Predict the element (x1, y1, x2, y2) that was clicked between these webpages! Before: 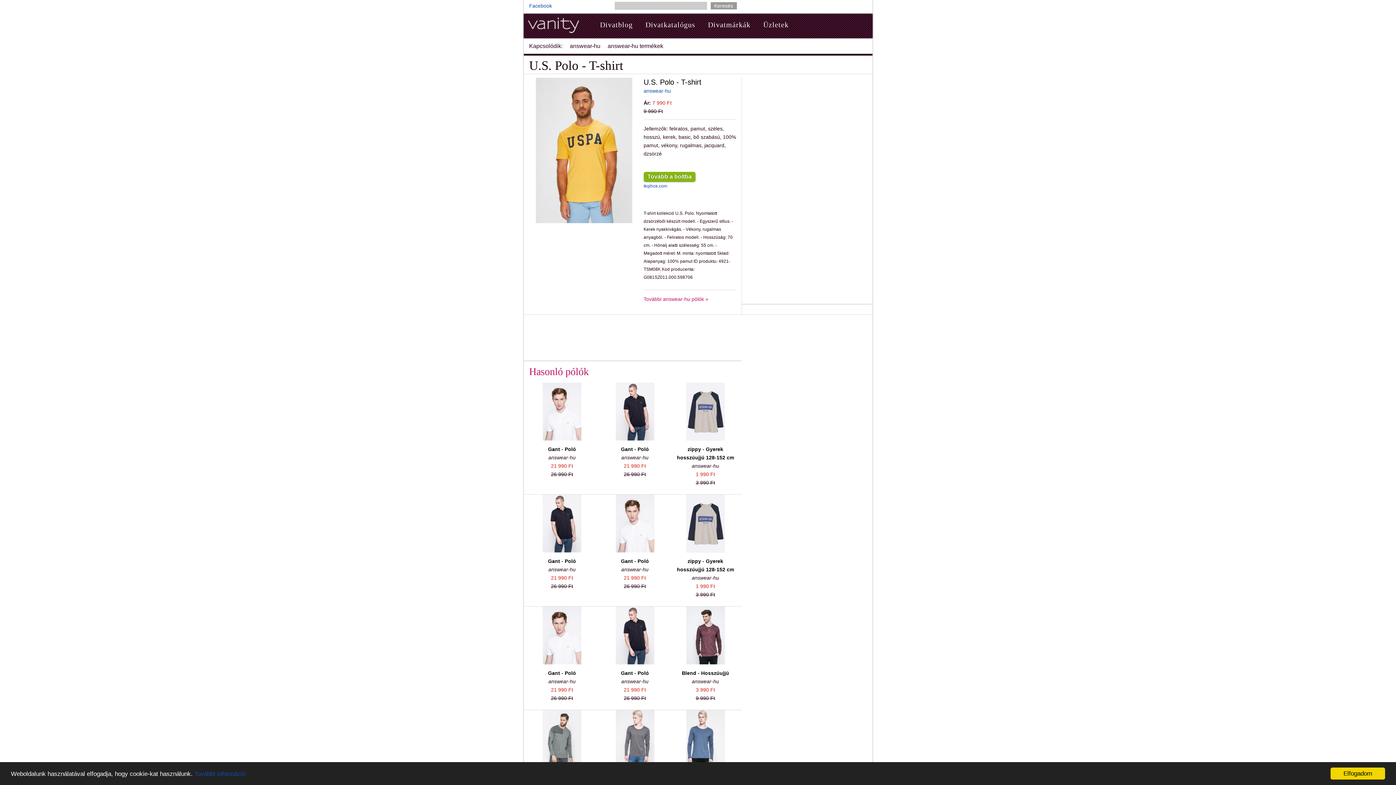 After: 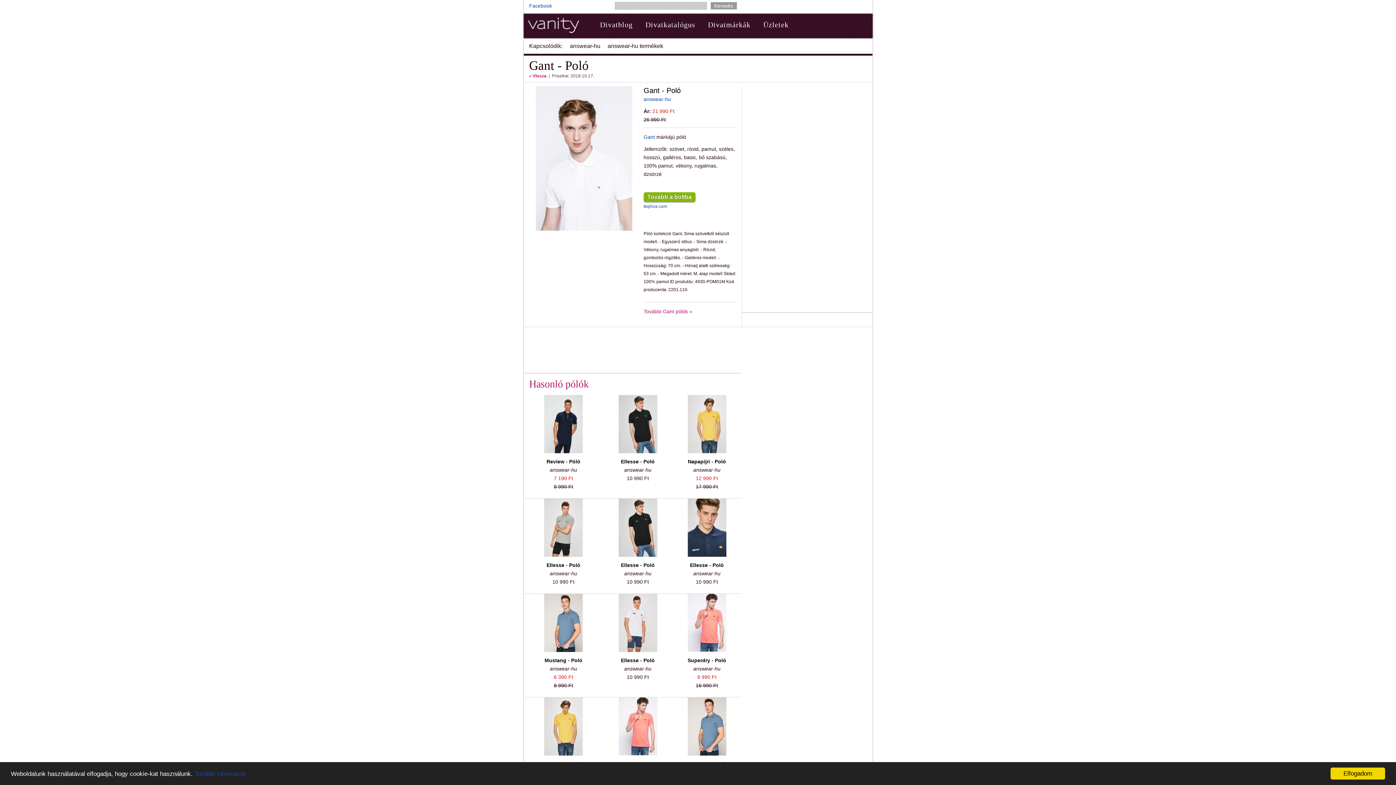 Action: bbox: (548, 670, 576, 676) label: Gant - Poló